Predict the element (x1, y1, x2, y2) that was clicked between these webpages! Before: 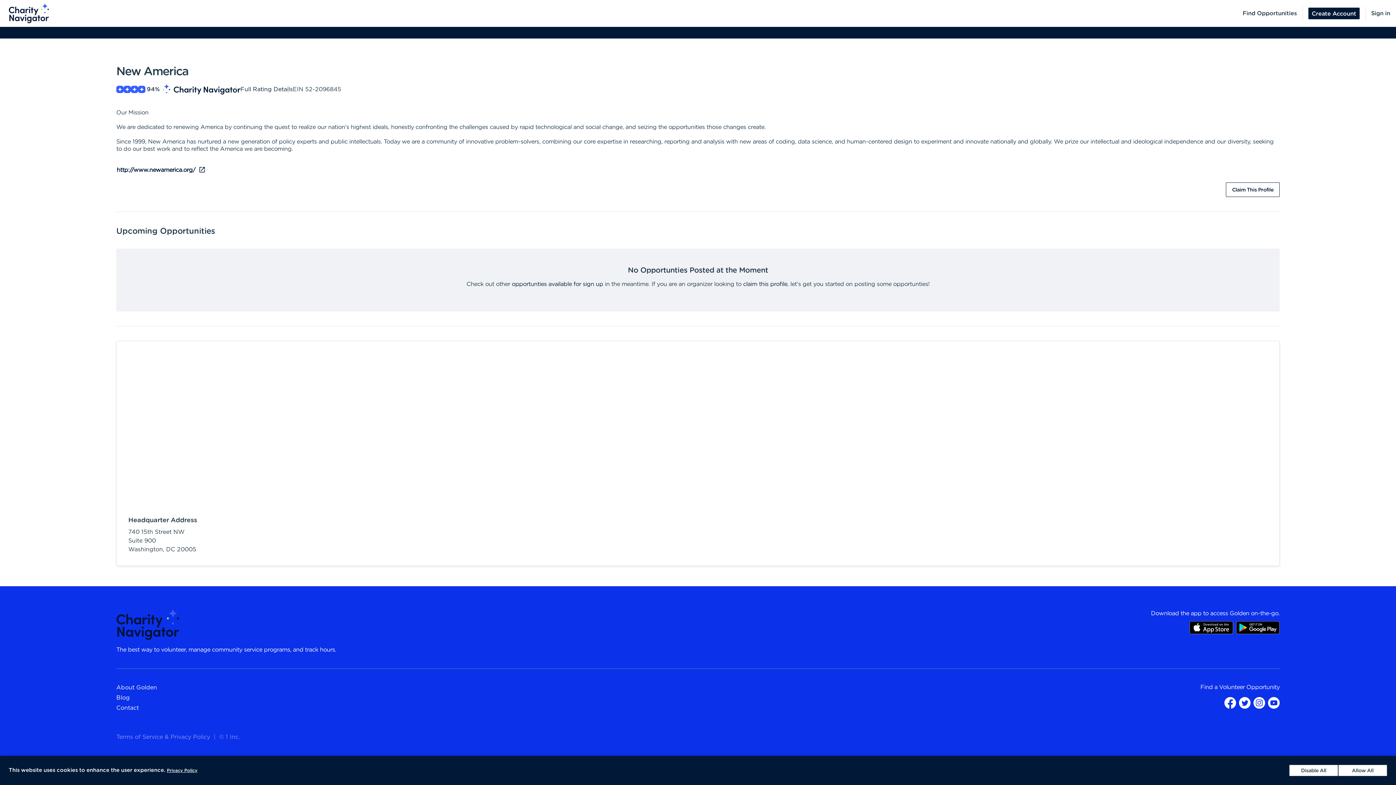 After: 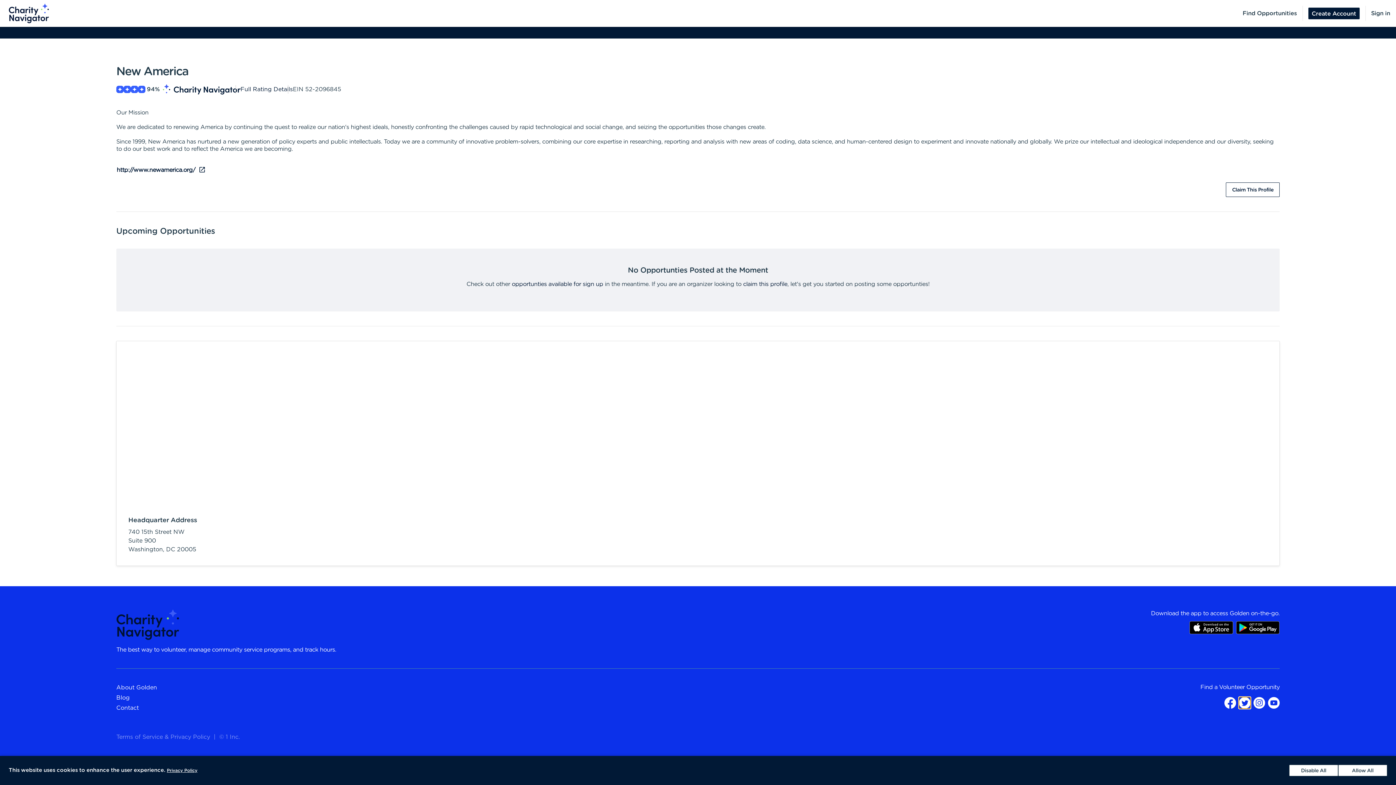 Action: bbox: (1239, 697, 1250, 709)